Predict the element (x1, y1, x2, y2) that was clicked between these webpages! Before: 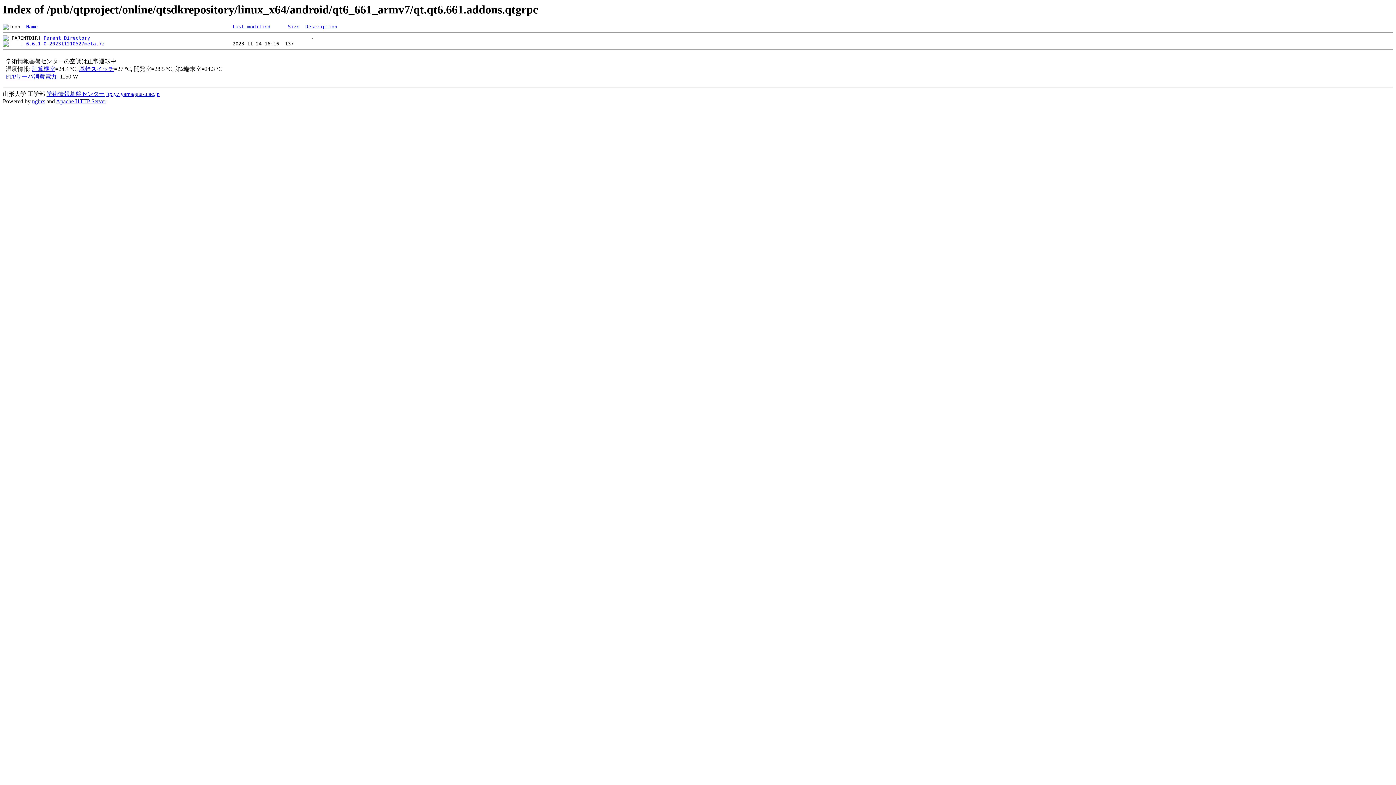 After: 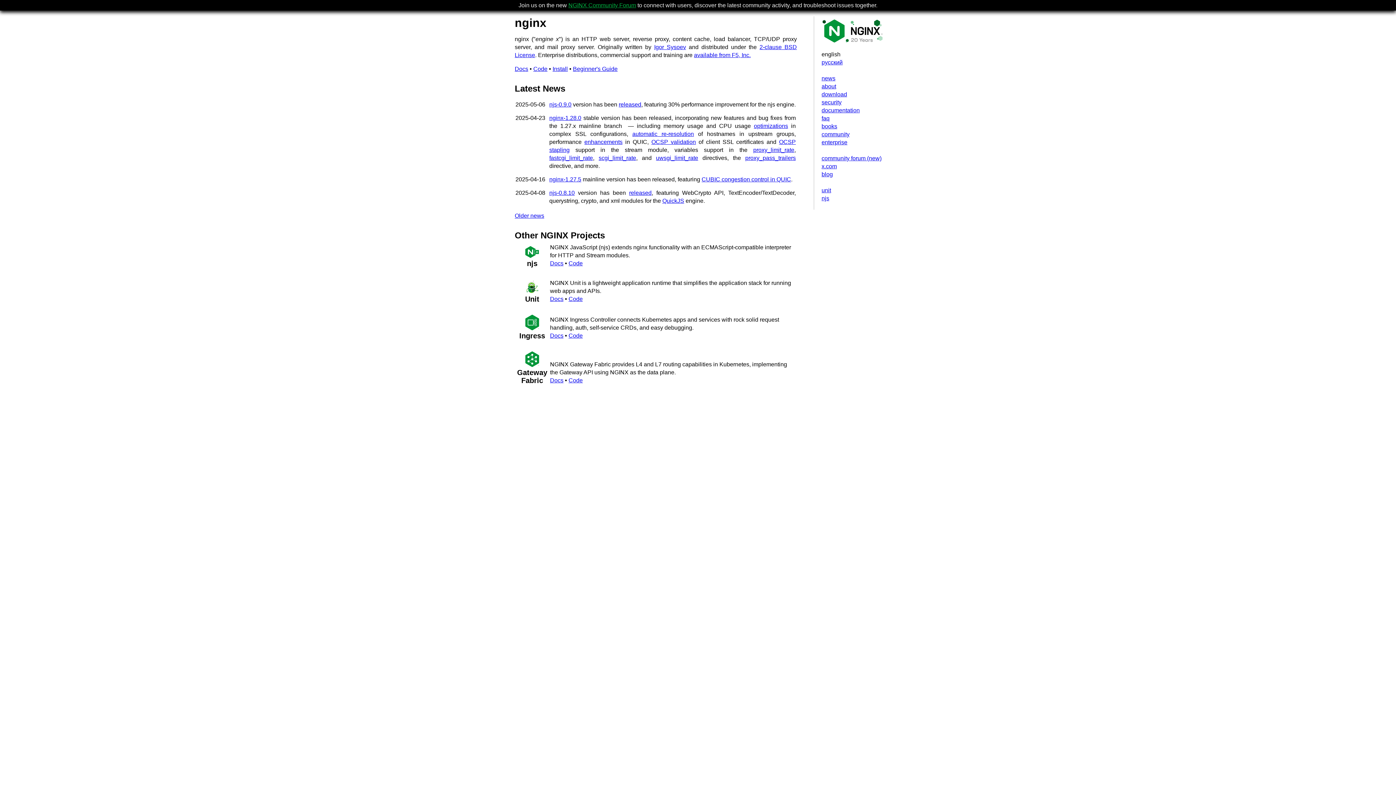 Action: label: nginx bbox: (32, 98, 45, 104)